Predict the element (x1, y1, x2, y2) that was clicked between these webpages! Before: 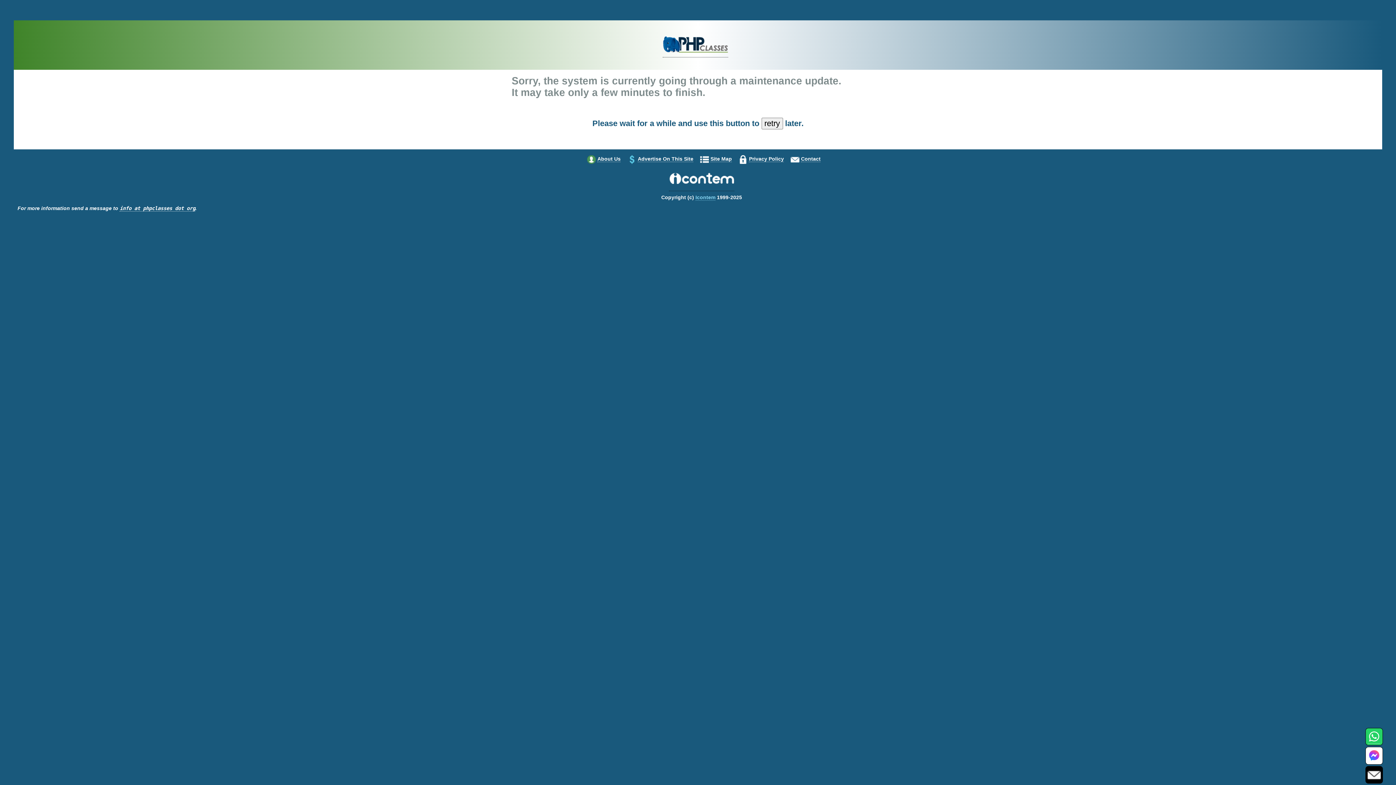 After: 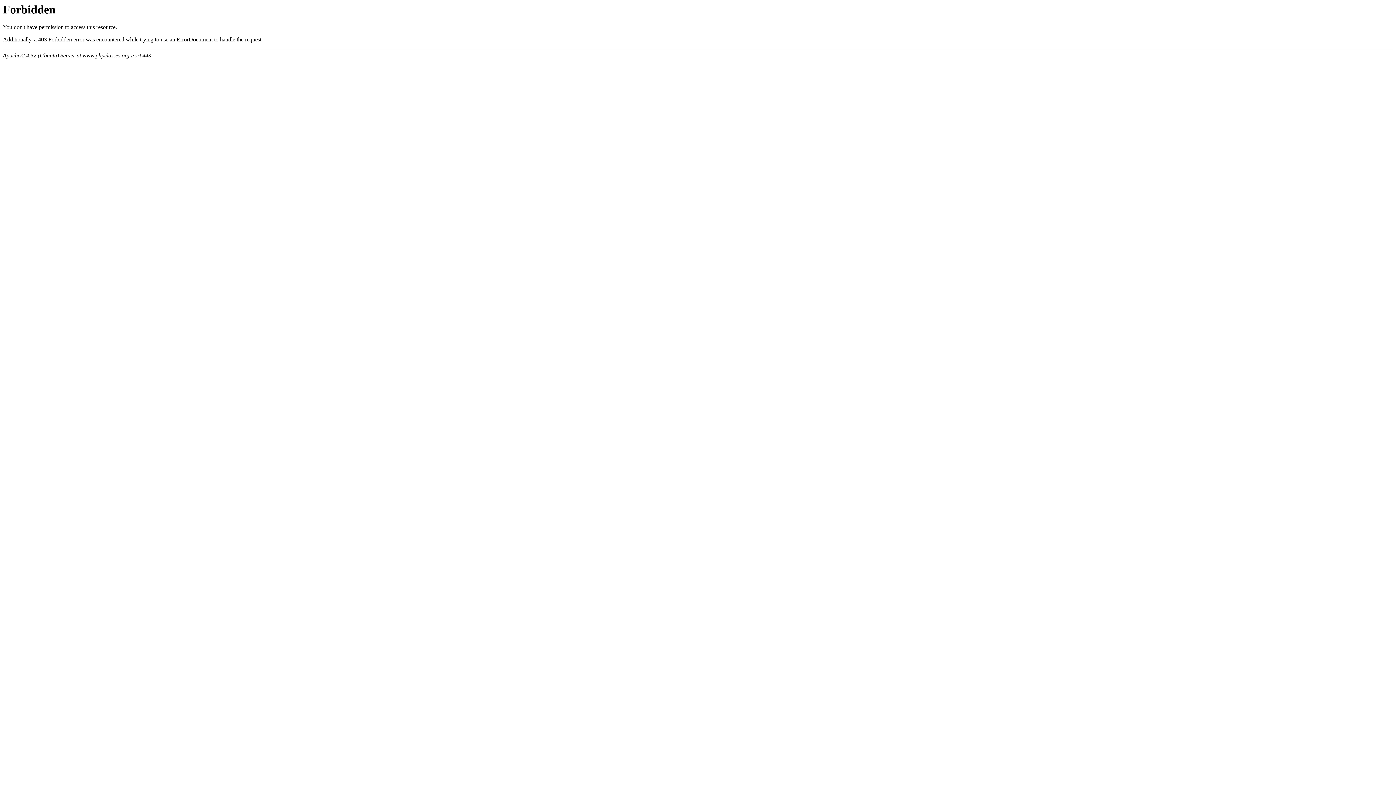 Action: label: Privacy Policy bbox: (749, 156, 784, 162)